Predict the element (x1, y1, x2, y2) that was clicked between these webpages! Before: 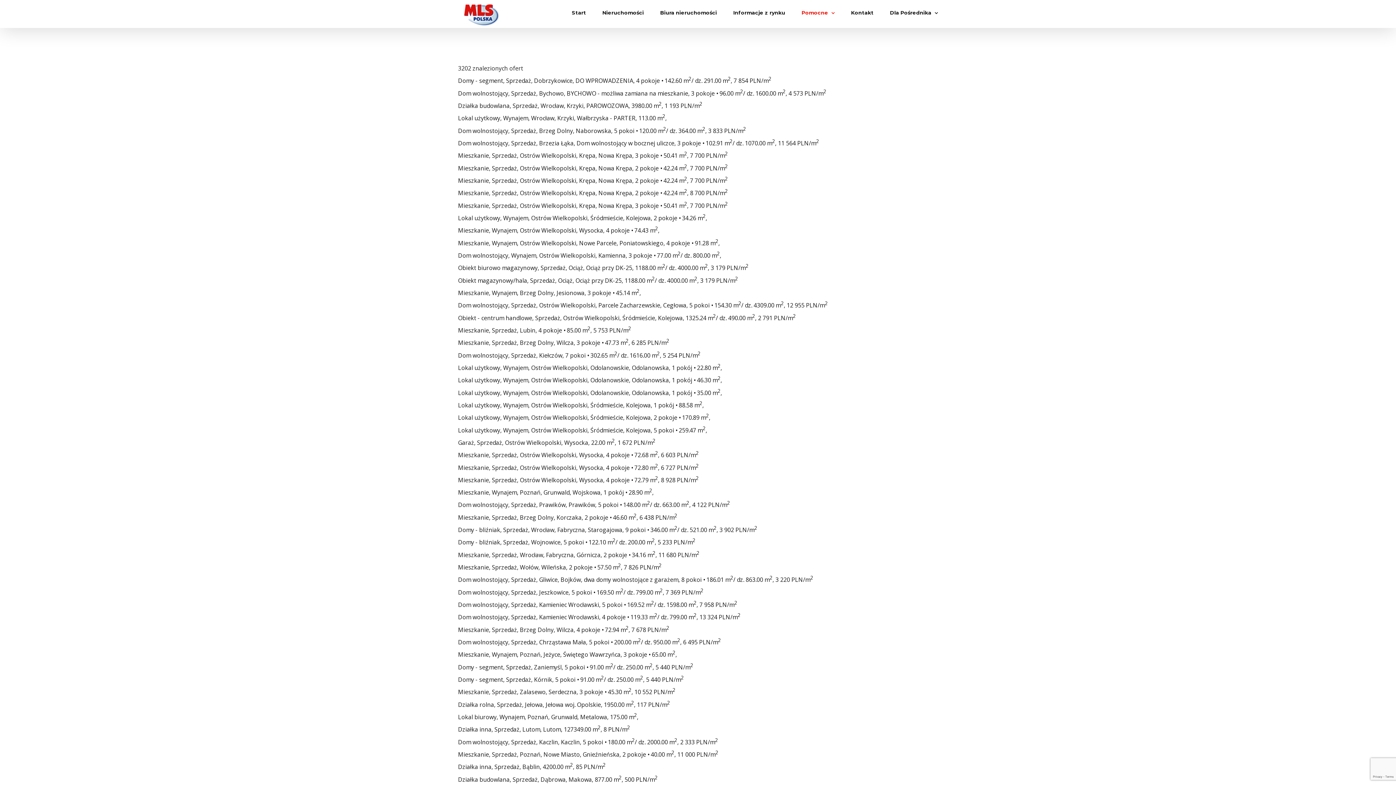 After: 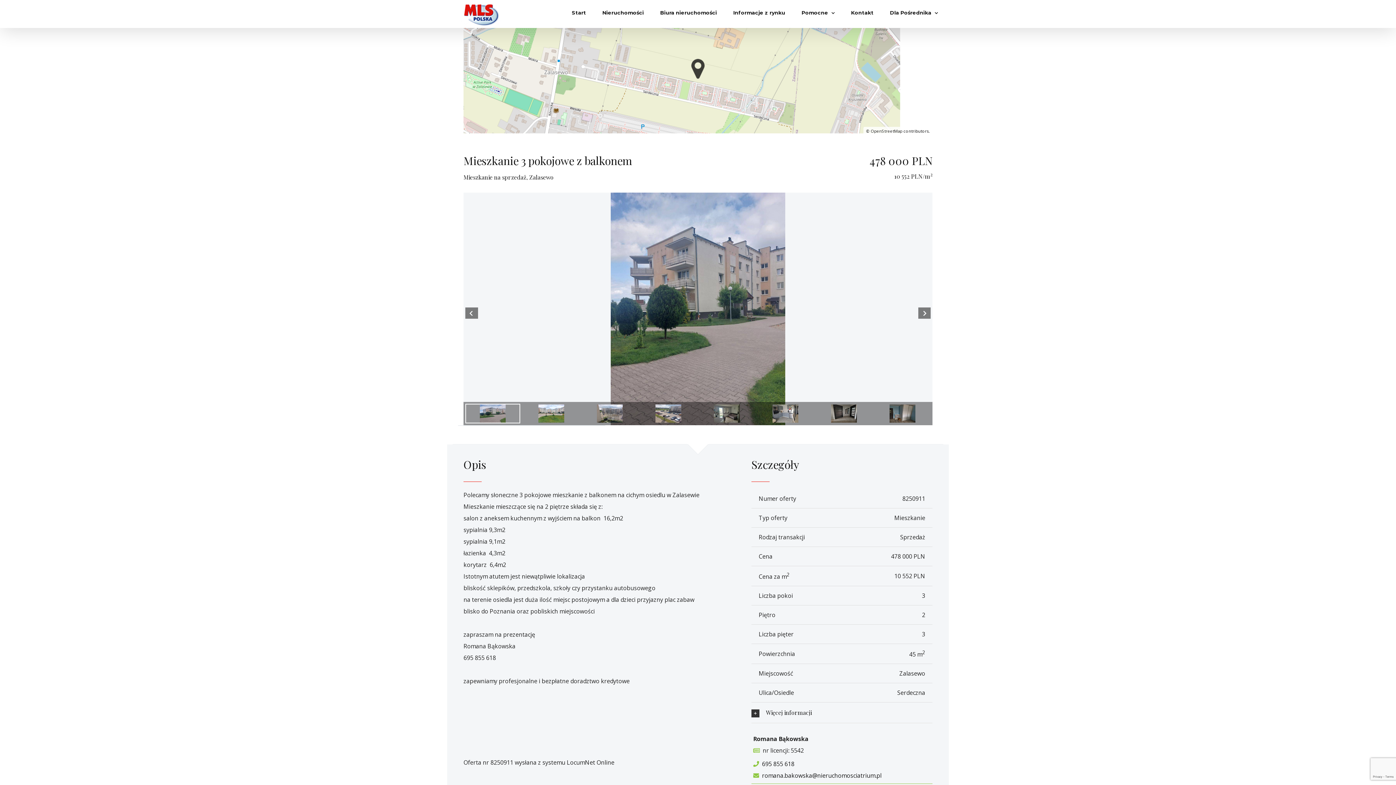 Action: bbox: (458, 688, 675, 696) label: Mieszkanie, Sprzedaż, Zalasewo, Serdeczna, 3 pokoje • 45.30 m2, 10 552 PLN/m2